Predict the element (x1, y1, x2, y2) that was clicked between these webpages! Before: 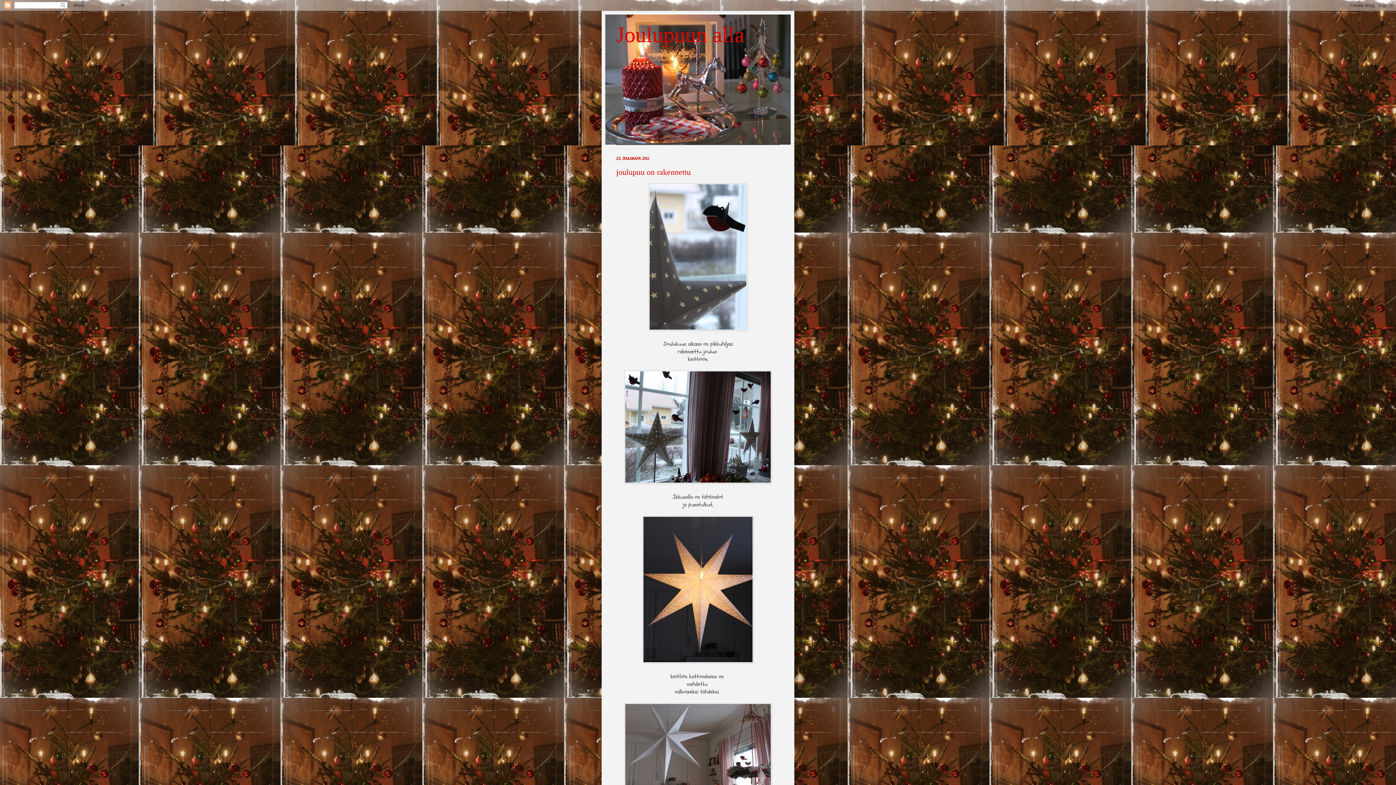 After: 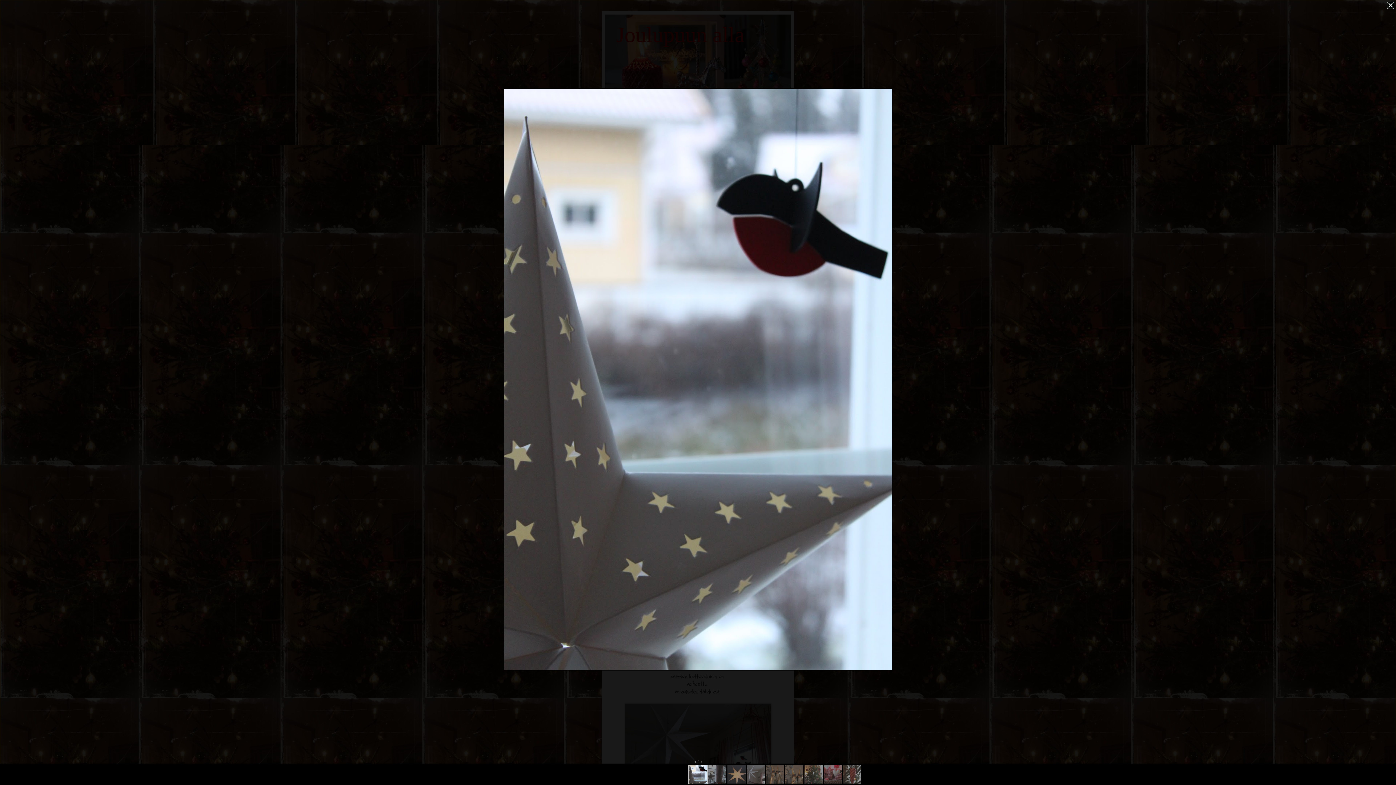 Action: bbox: (649, 325, 747, 332)